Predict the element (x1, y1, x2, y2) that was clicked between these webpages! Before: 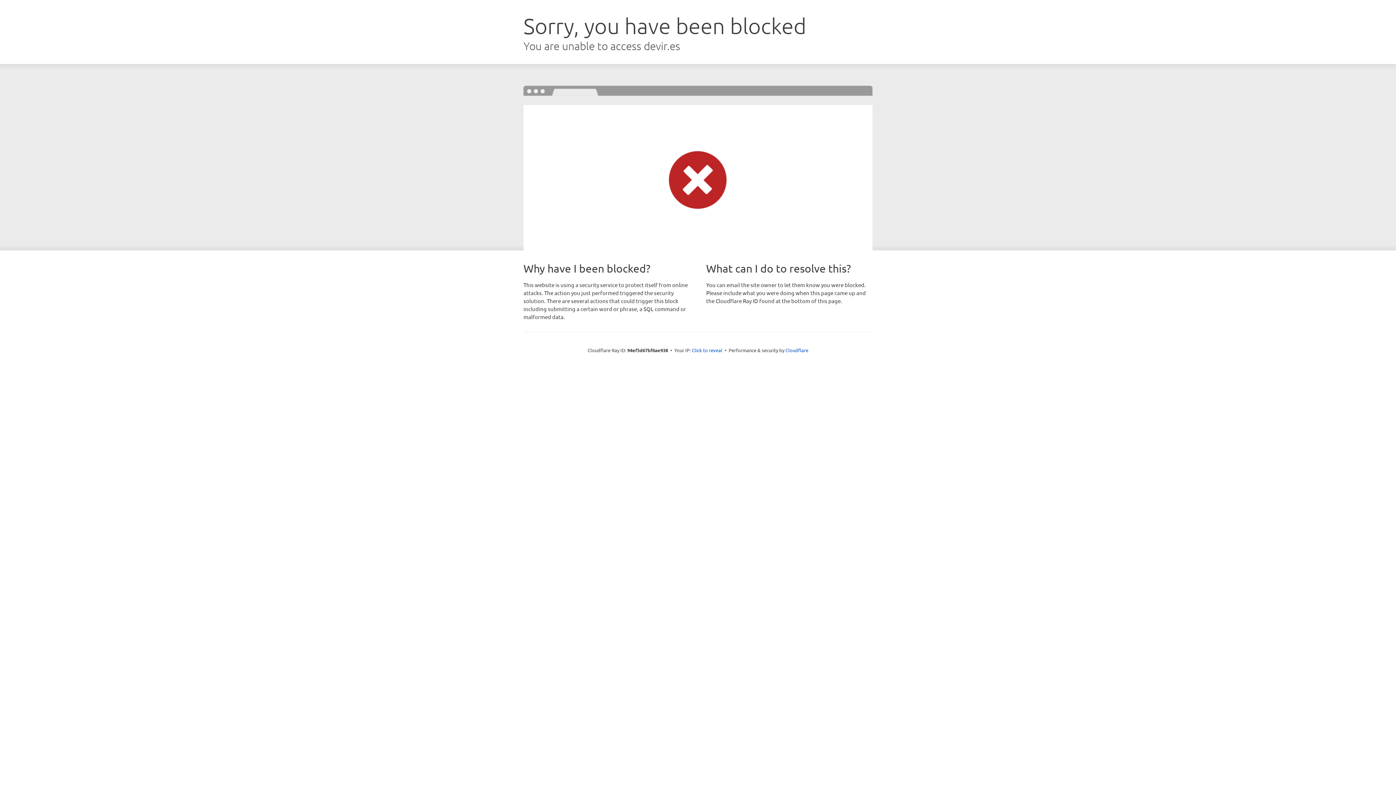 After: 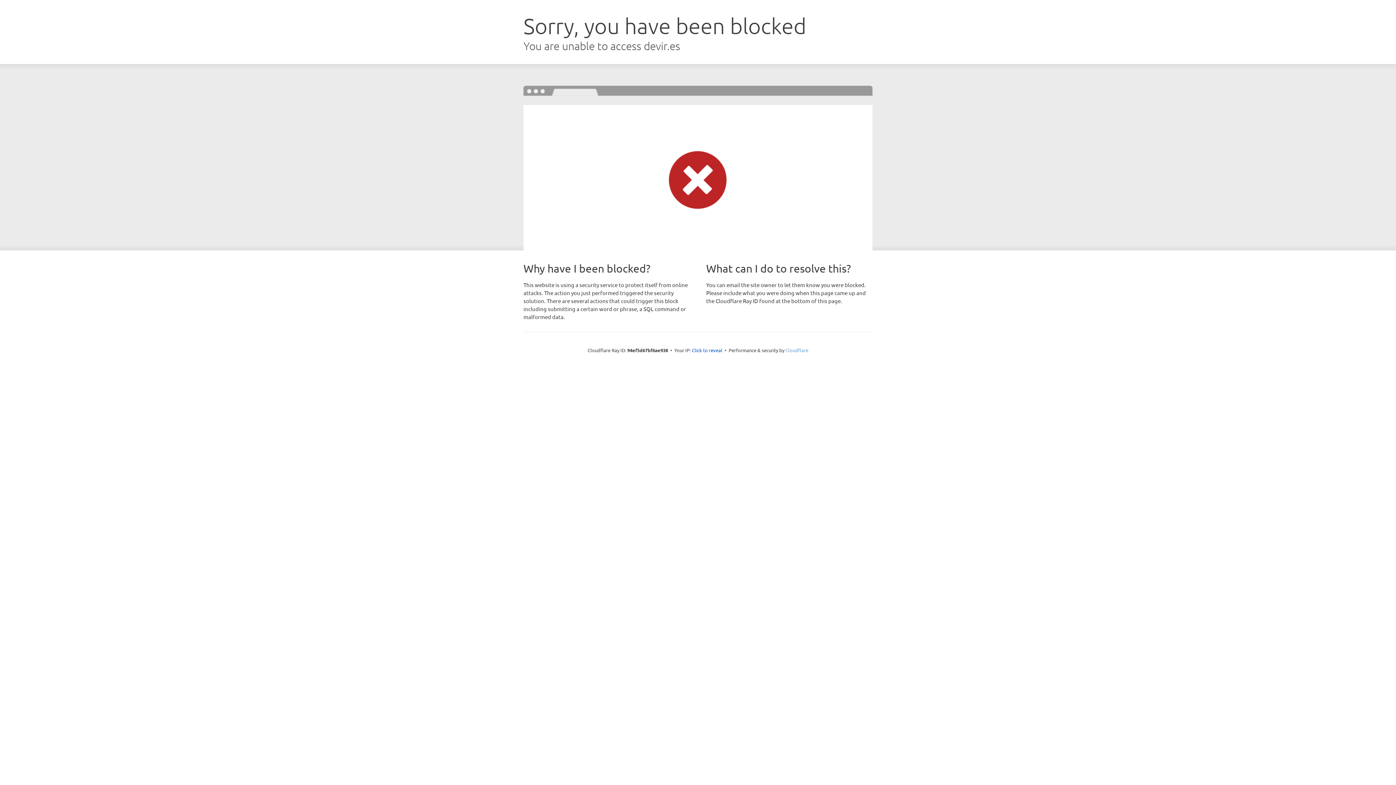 Action: bbox: (785, 347, 808, 353) label: Cloudflare